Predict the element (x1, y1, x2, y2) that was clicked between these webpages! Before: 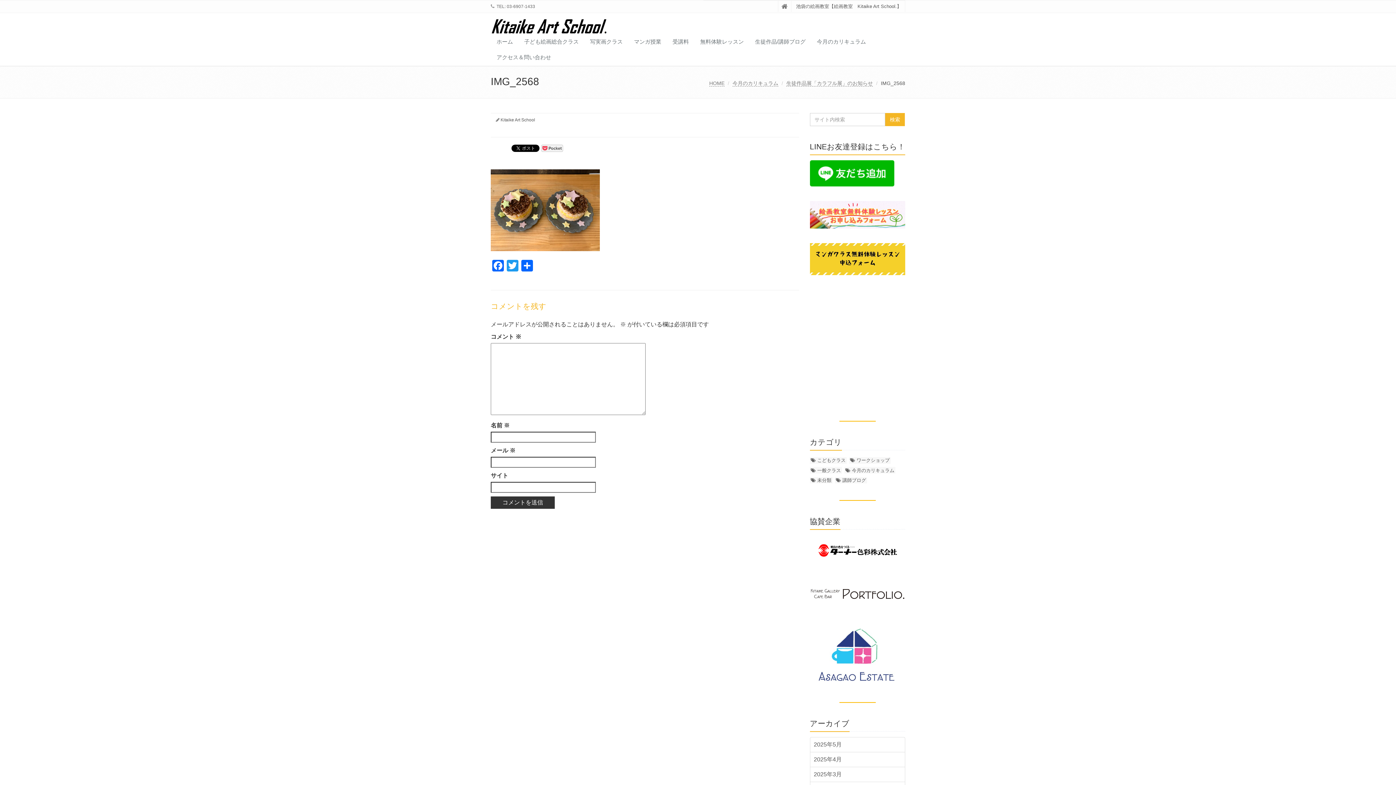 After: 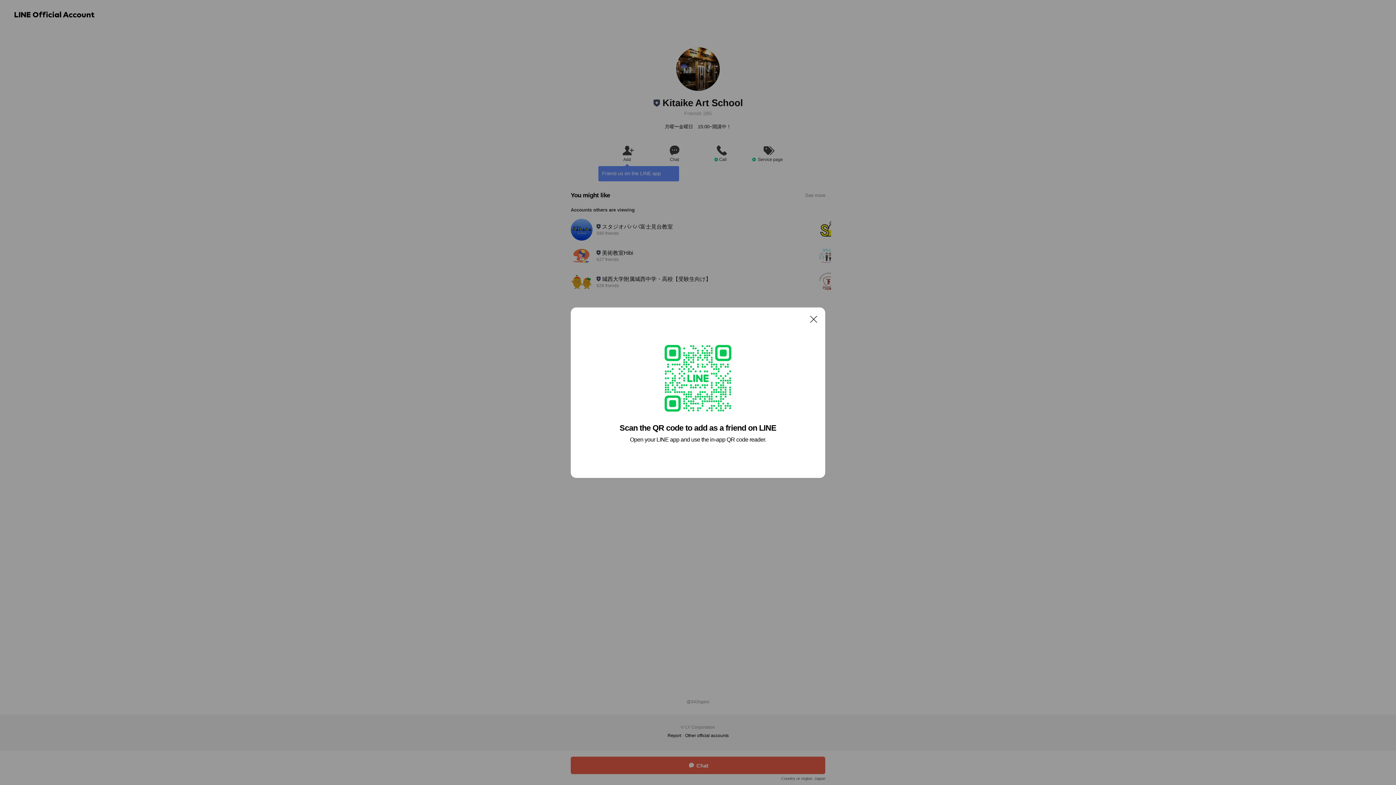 Action: bbox: (810, 169, 894, 176)